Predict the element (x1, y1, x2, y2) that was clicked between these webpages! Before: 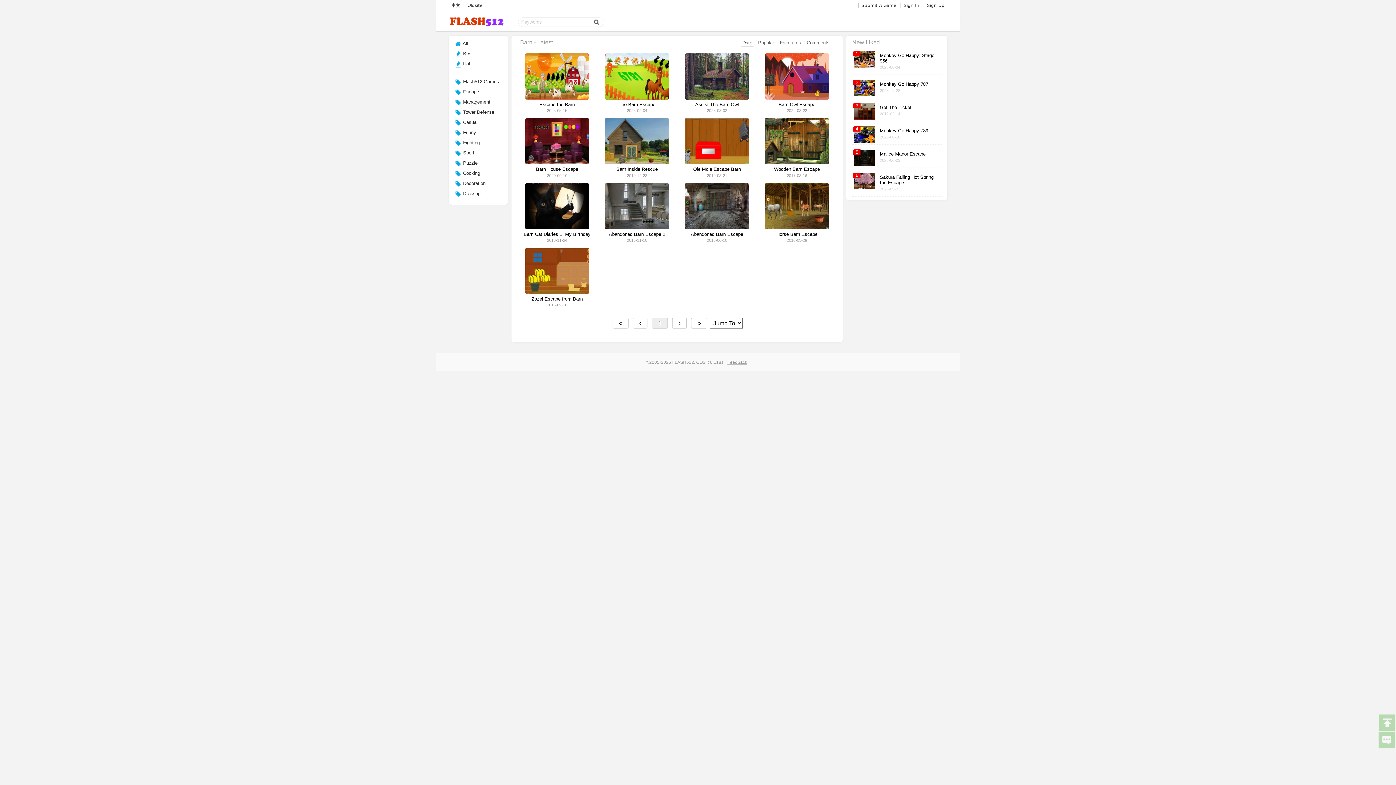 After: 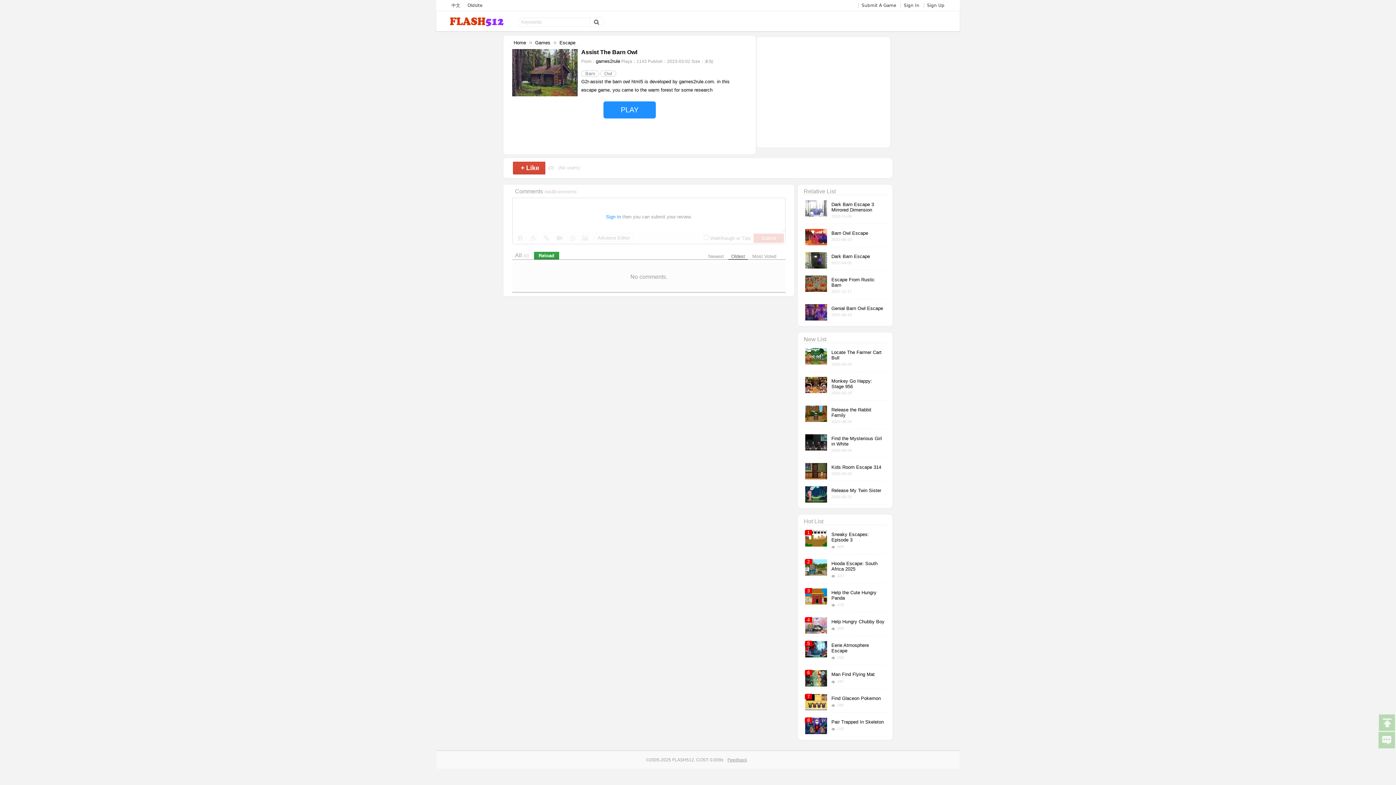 Action: bbox: (685, 95, 749, 100)